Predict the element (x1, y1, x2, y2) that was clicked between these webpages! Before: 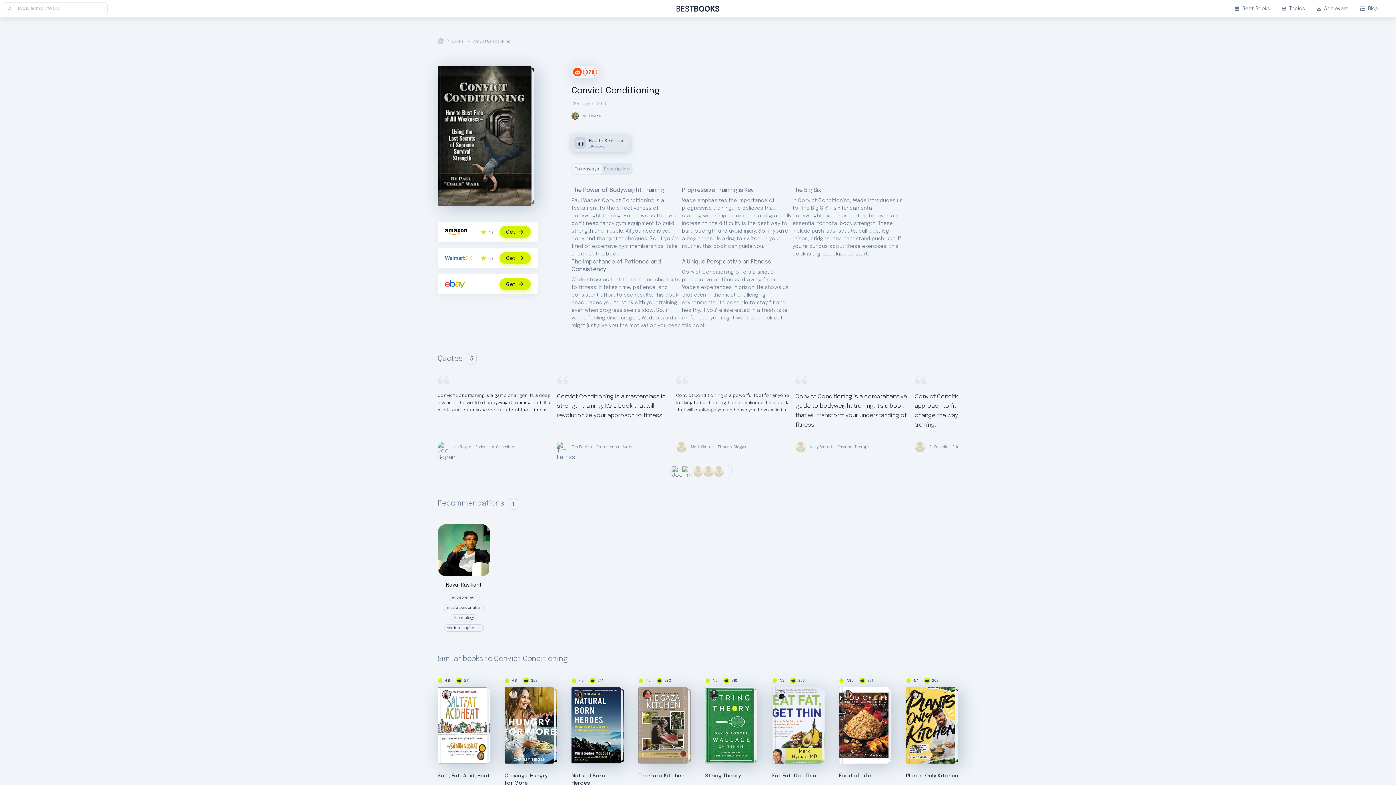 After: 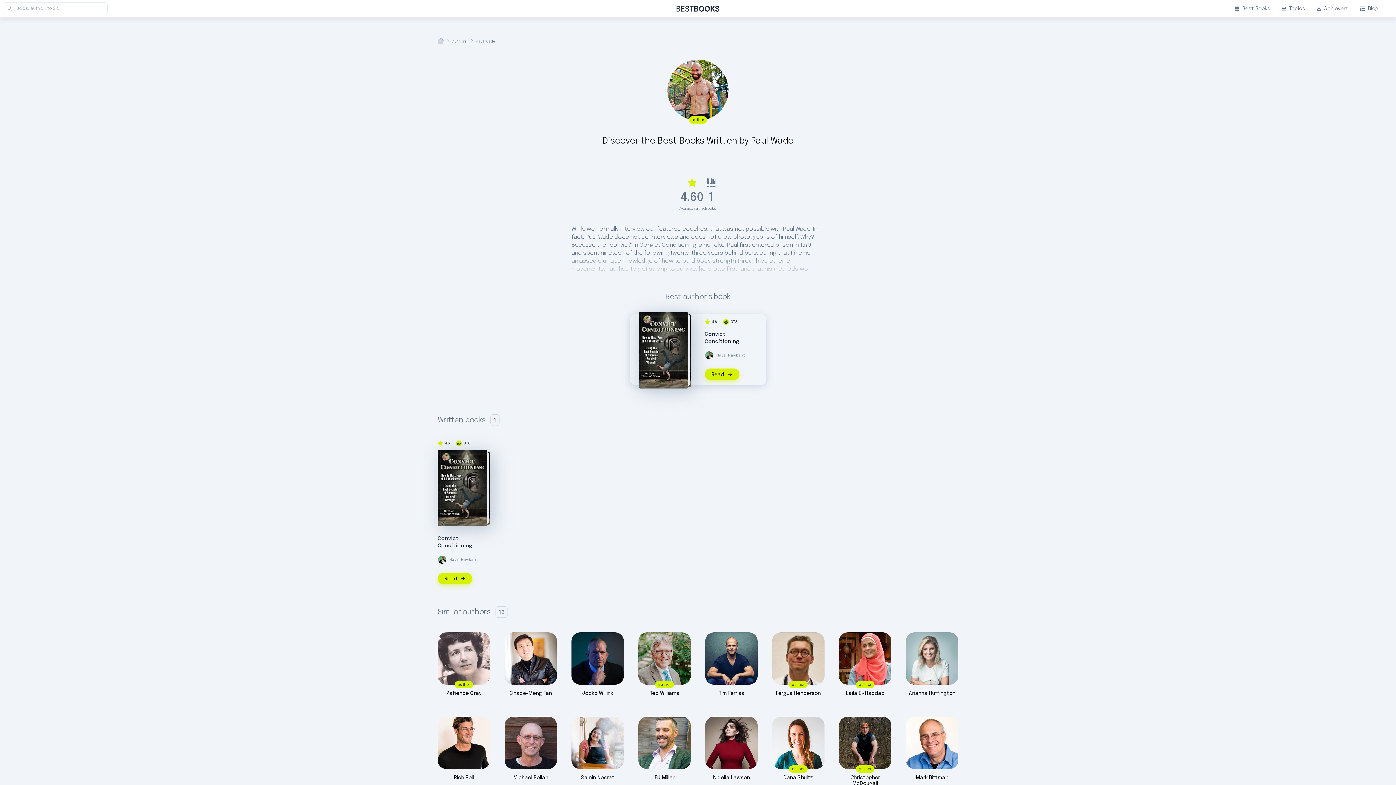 Action: bbox: (571, 112, 606, 119) label: Paul Wade